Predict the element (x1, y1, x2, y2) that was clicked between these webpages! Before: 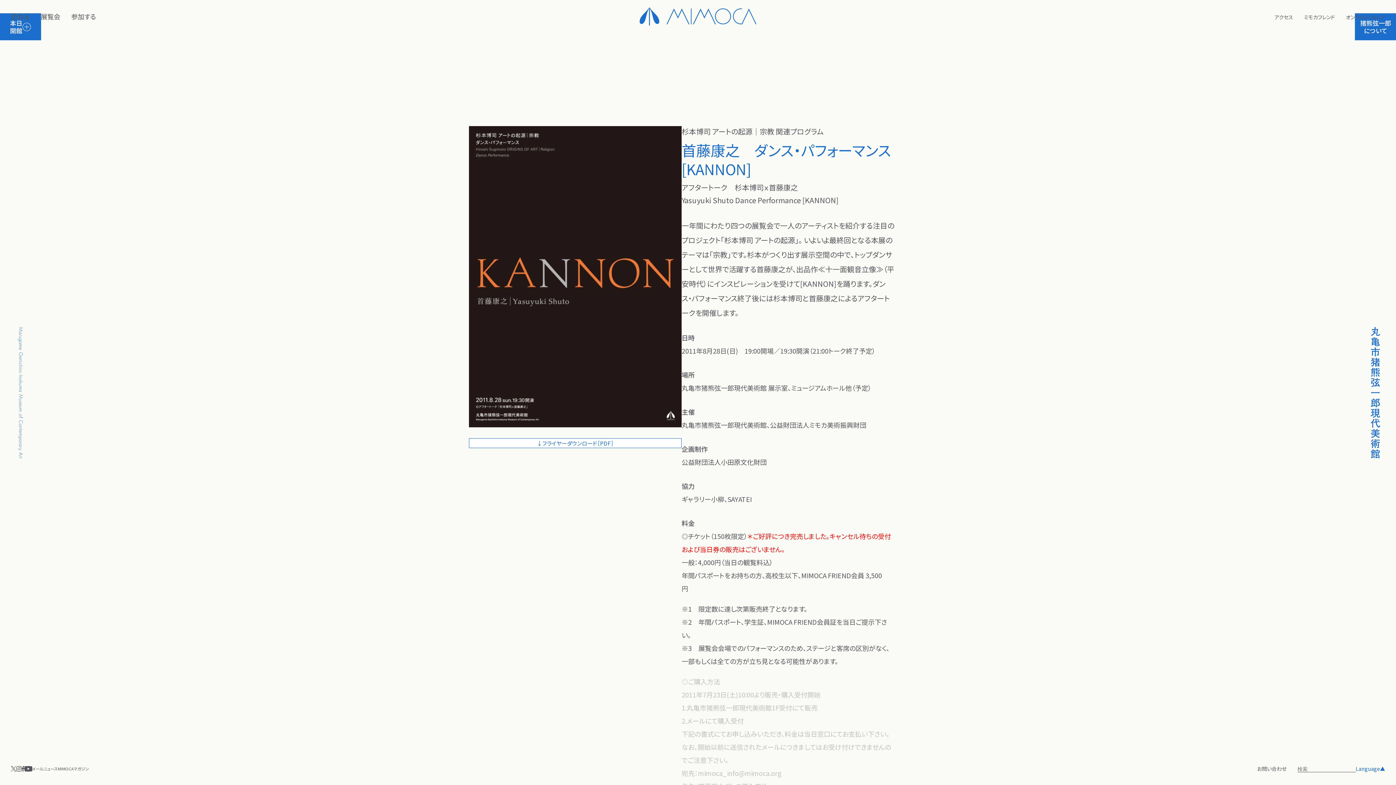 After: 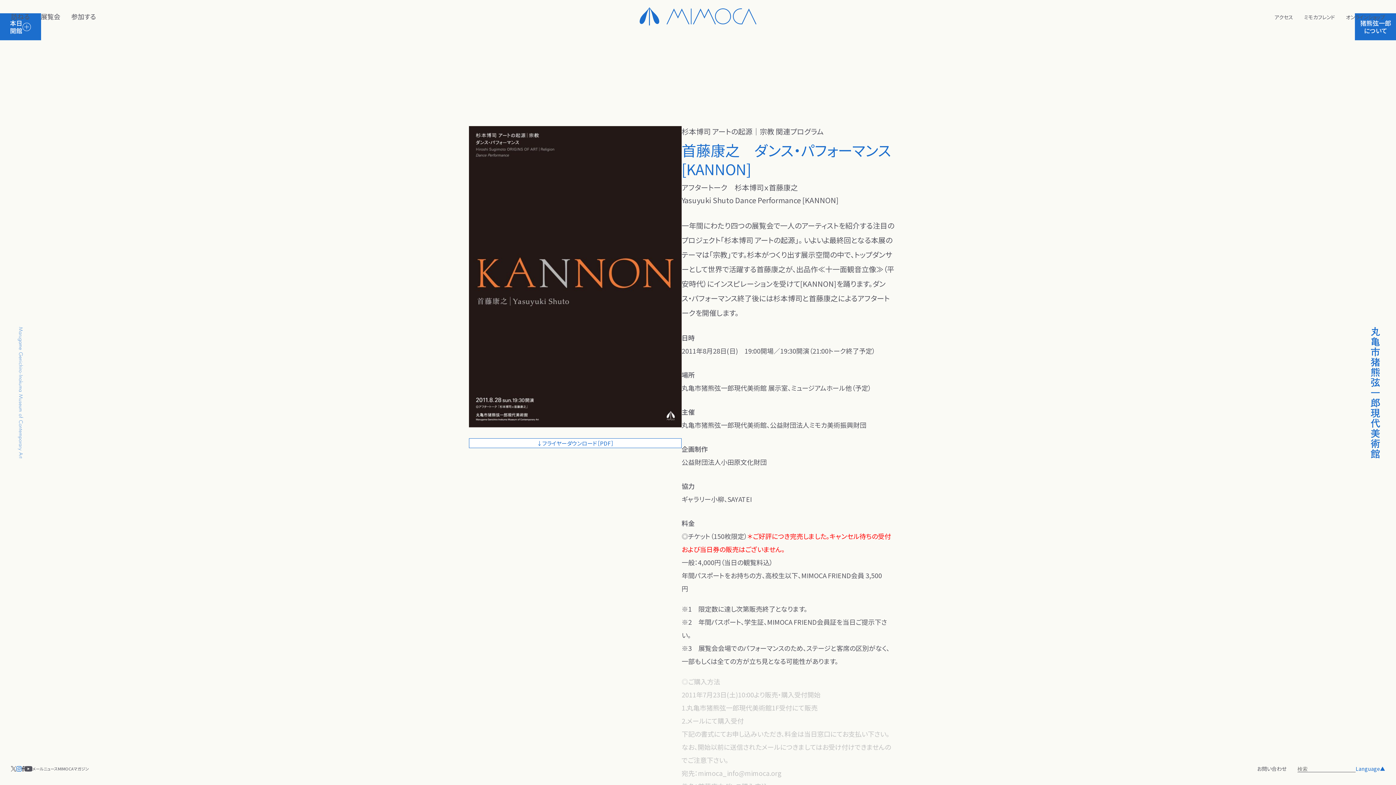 Action: bbox: (16, 766, 21, 771)